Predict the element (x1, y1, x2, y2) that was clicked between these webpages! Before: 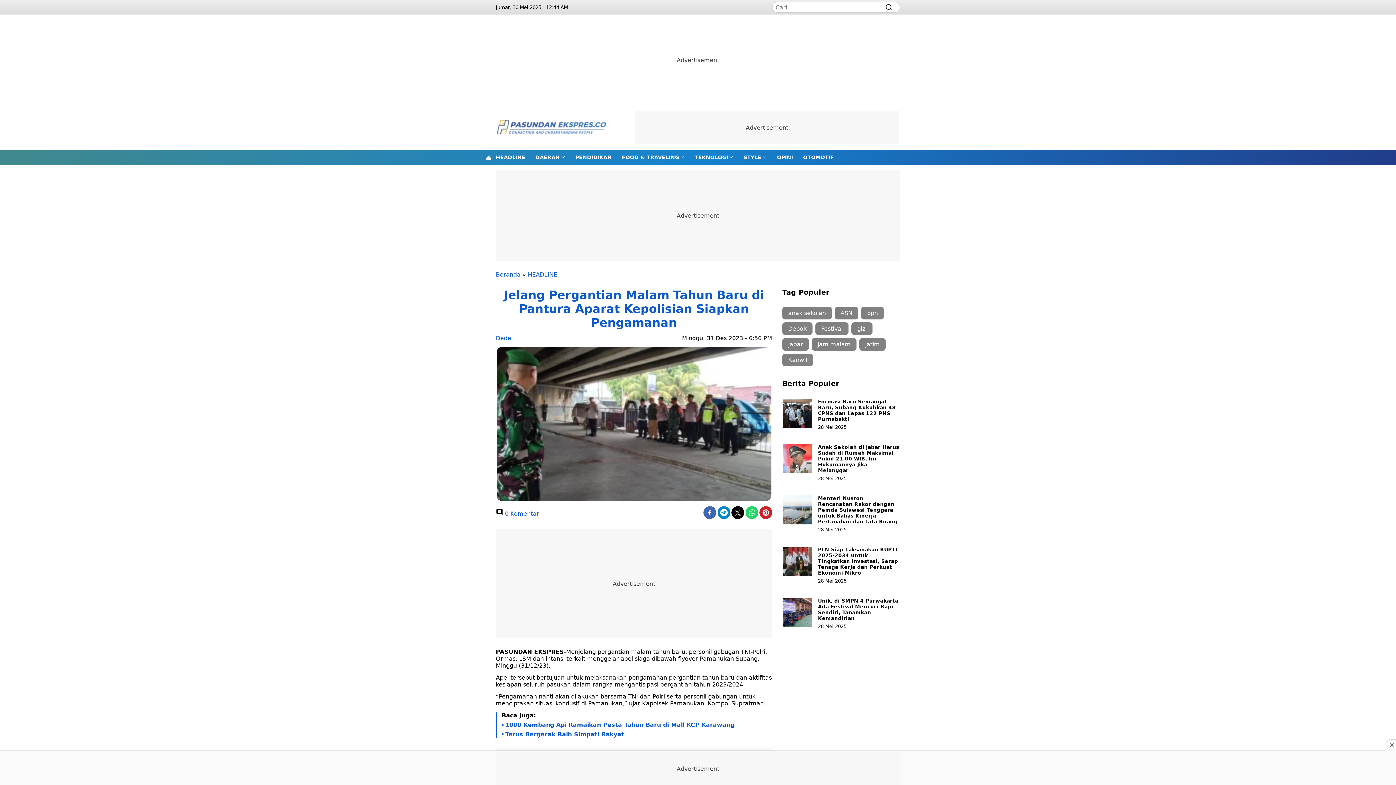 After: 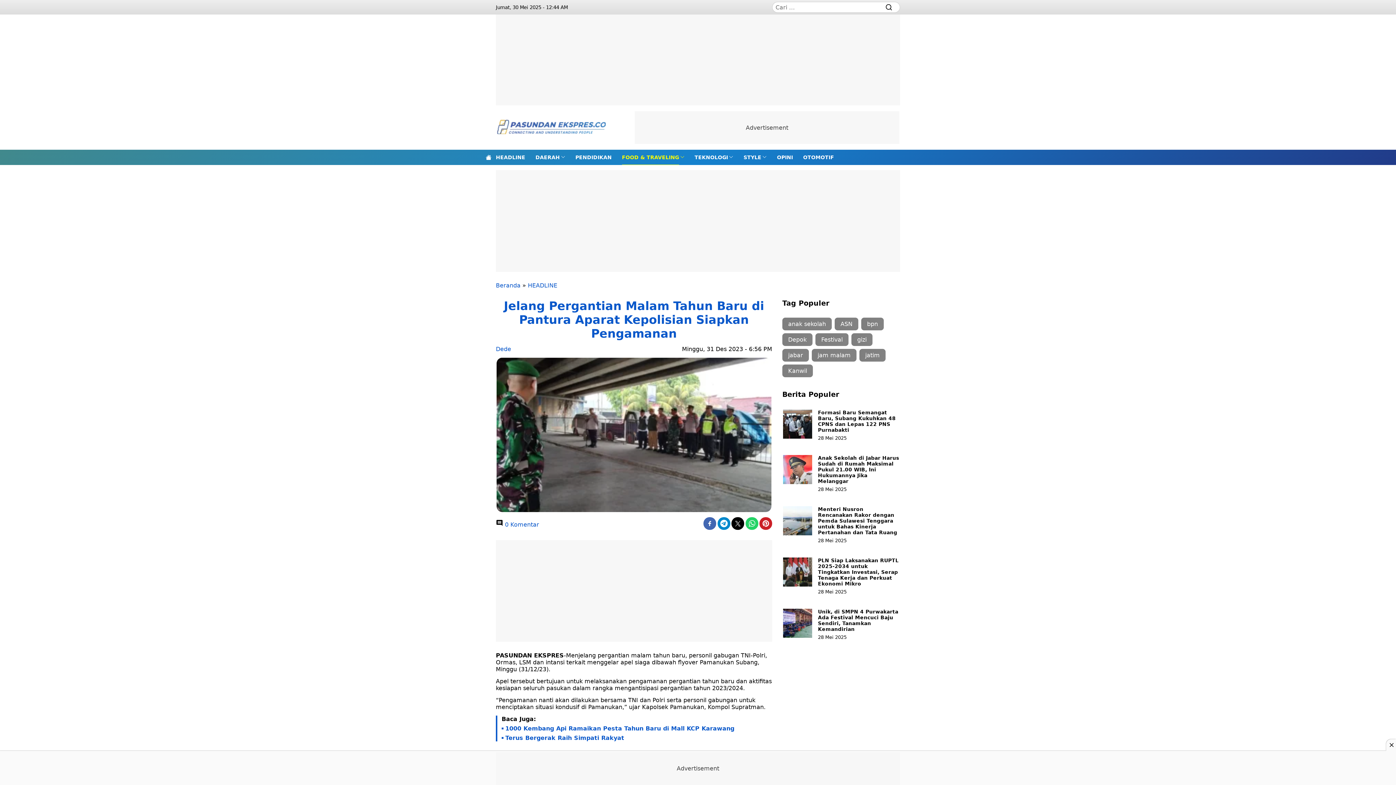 Action: bbox: (622, 149, 679, 165) label: FOOD & TRAVELING